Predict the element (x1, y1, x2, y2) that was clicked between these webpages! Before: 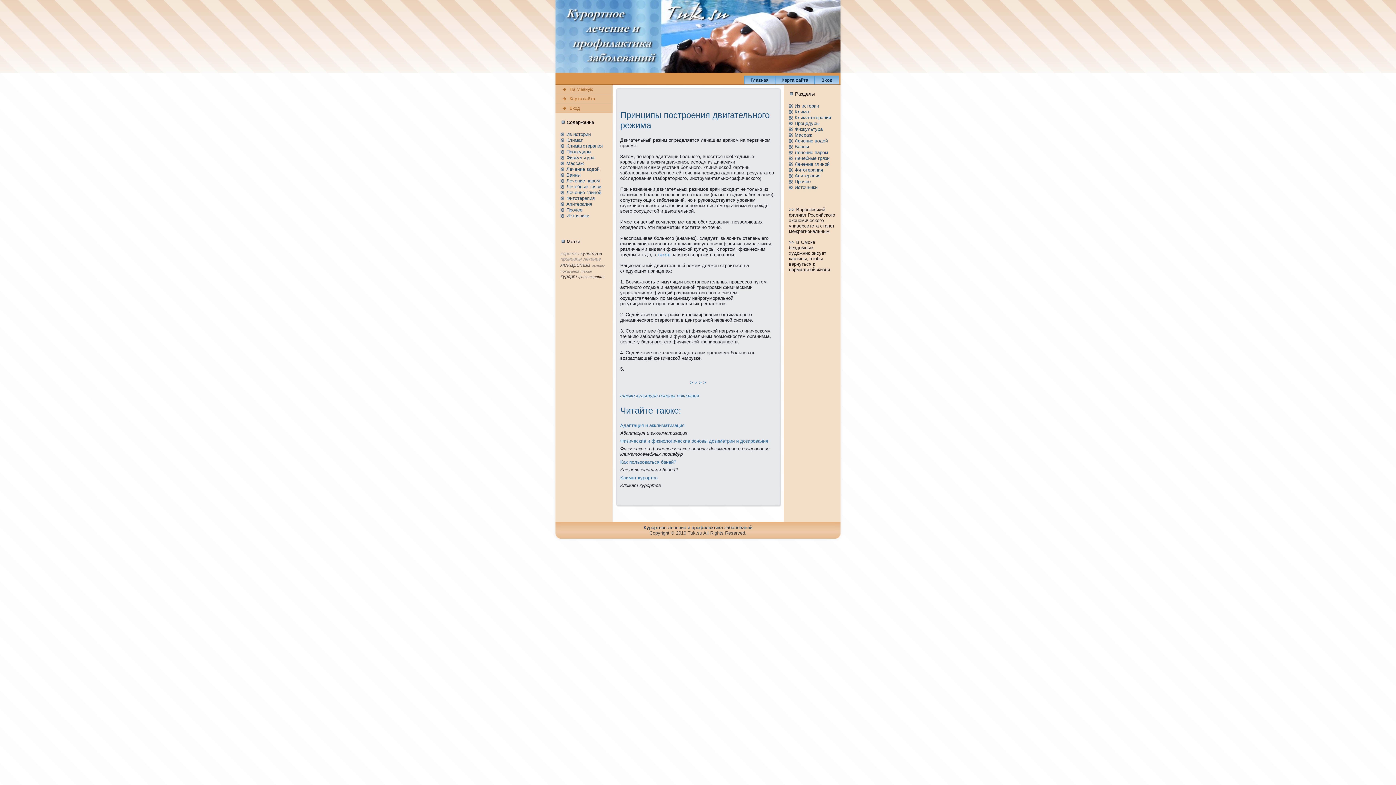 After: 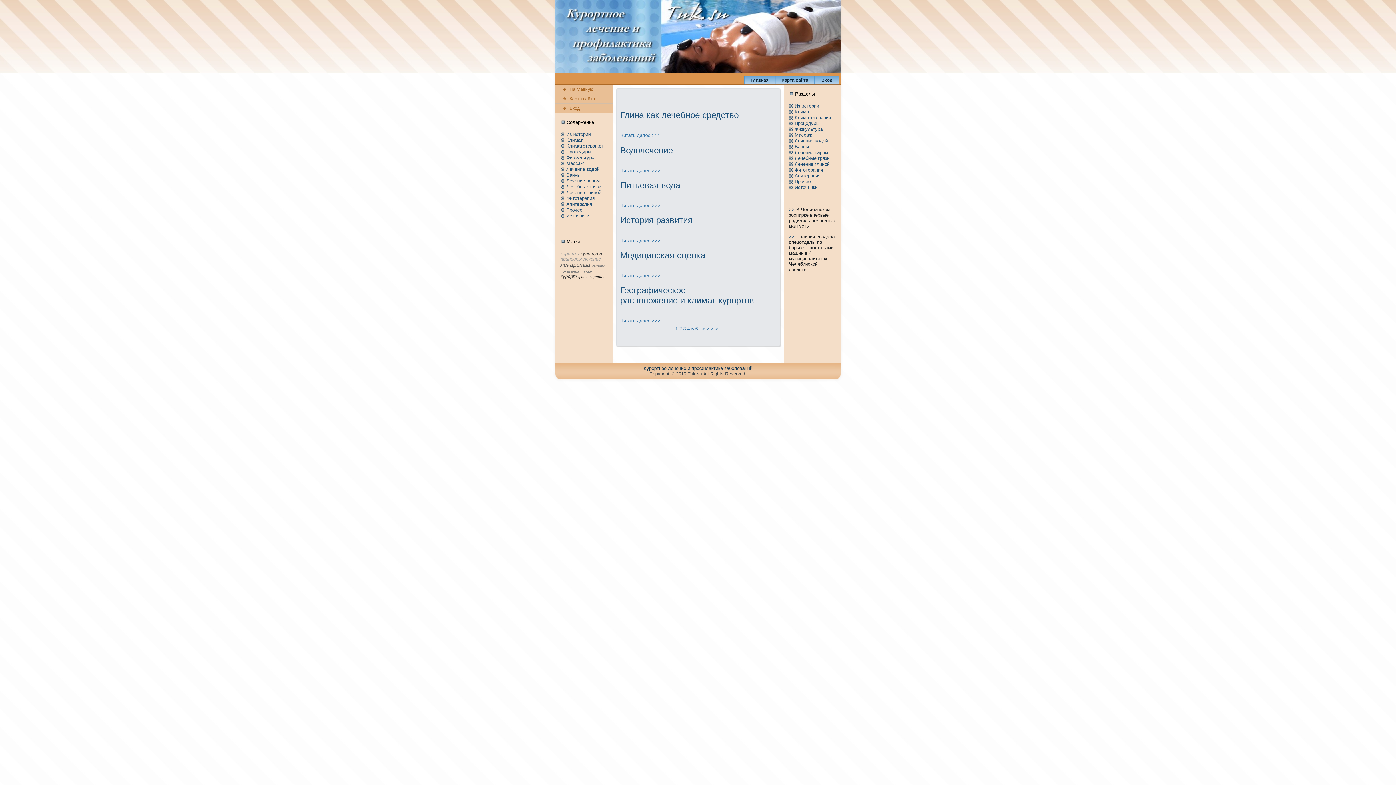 Action: bbox: (583, 256, 601, 261) label: лечение